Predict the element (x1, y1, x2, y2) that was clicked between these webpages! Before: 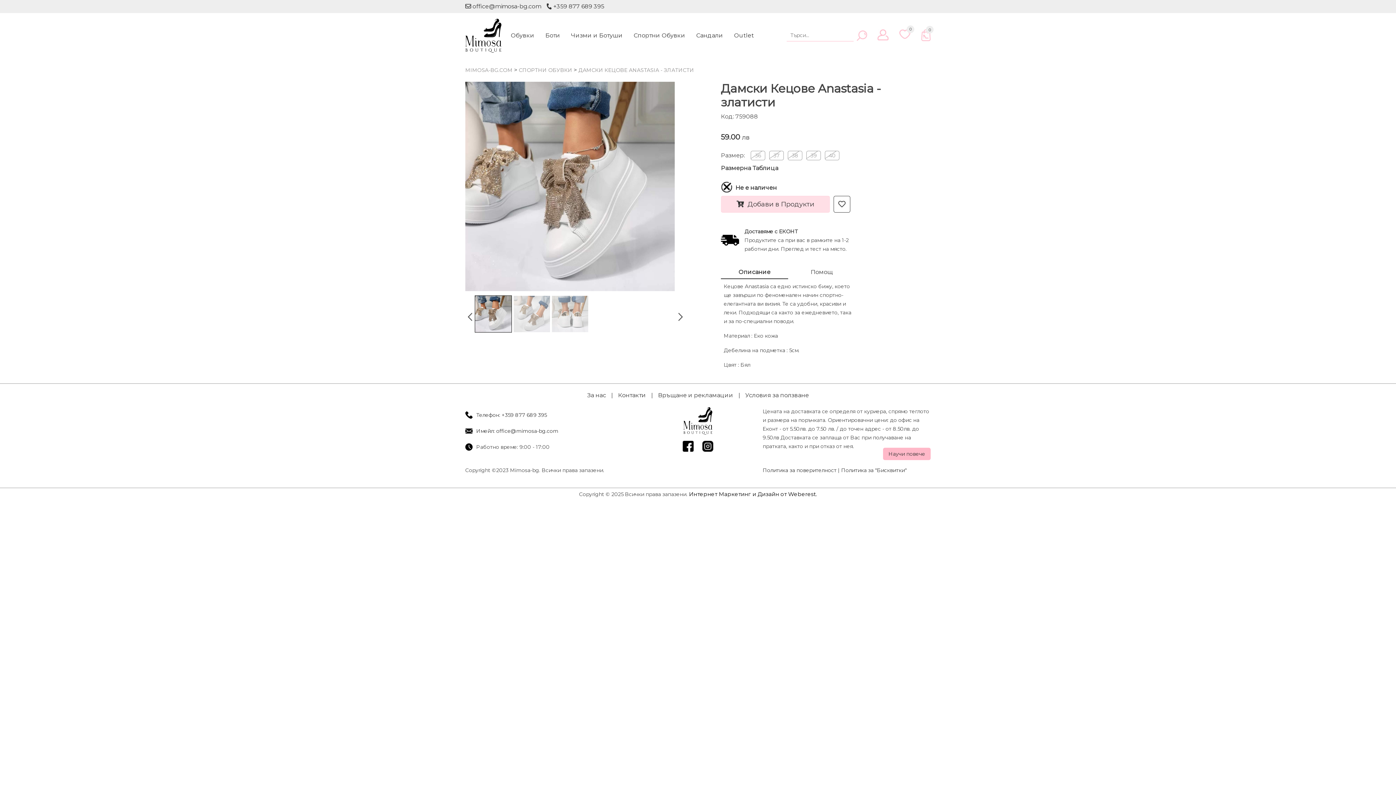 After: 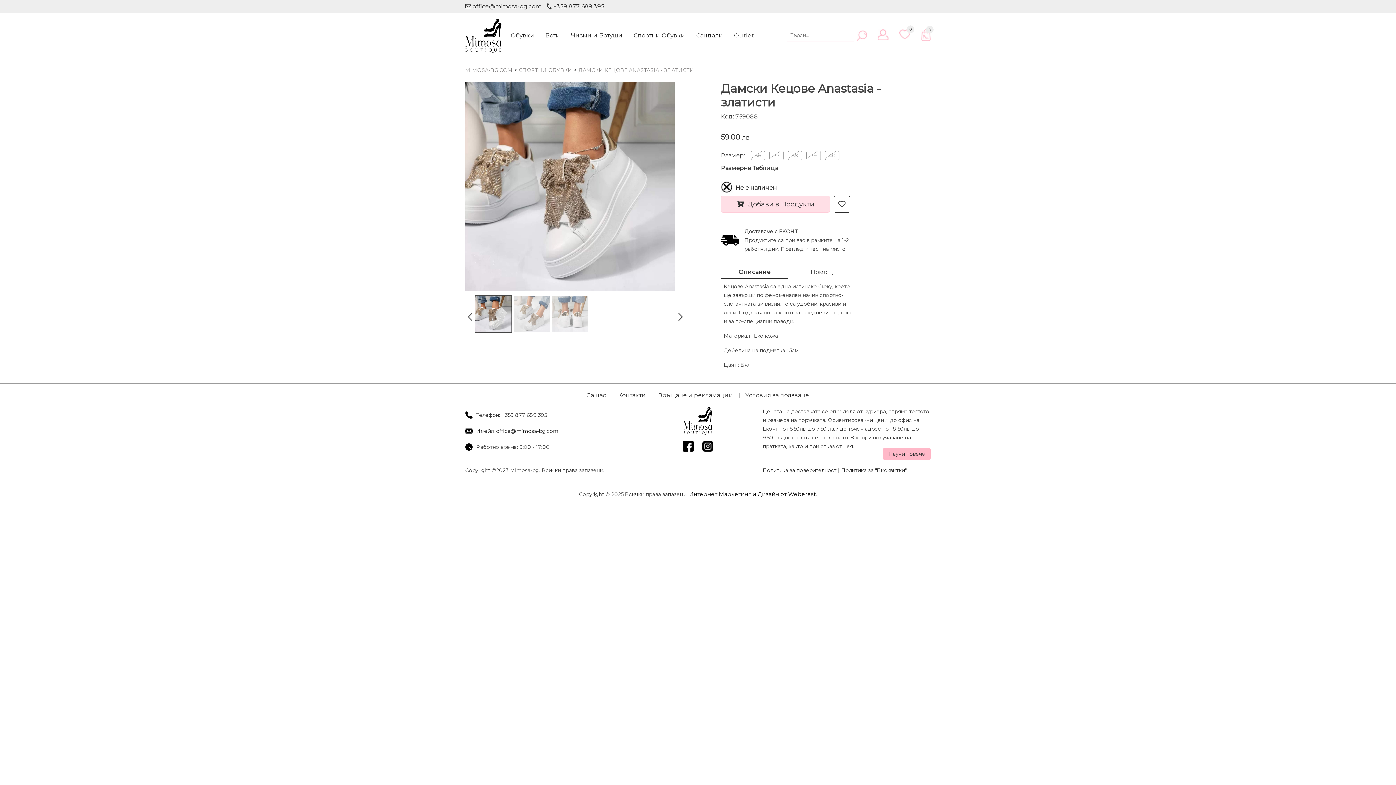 Action: label: Имейл: office@mimosa-bg.com bbox: (465, 423, 651, 439)